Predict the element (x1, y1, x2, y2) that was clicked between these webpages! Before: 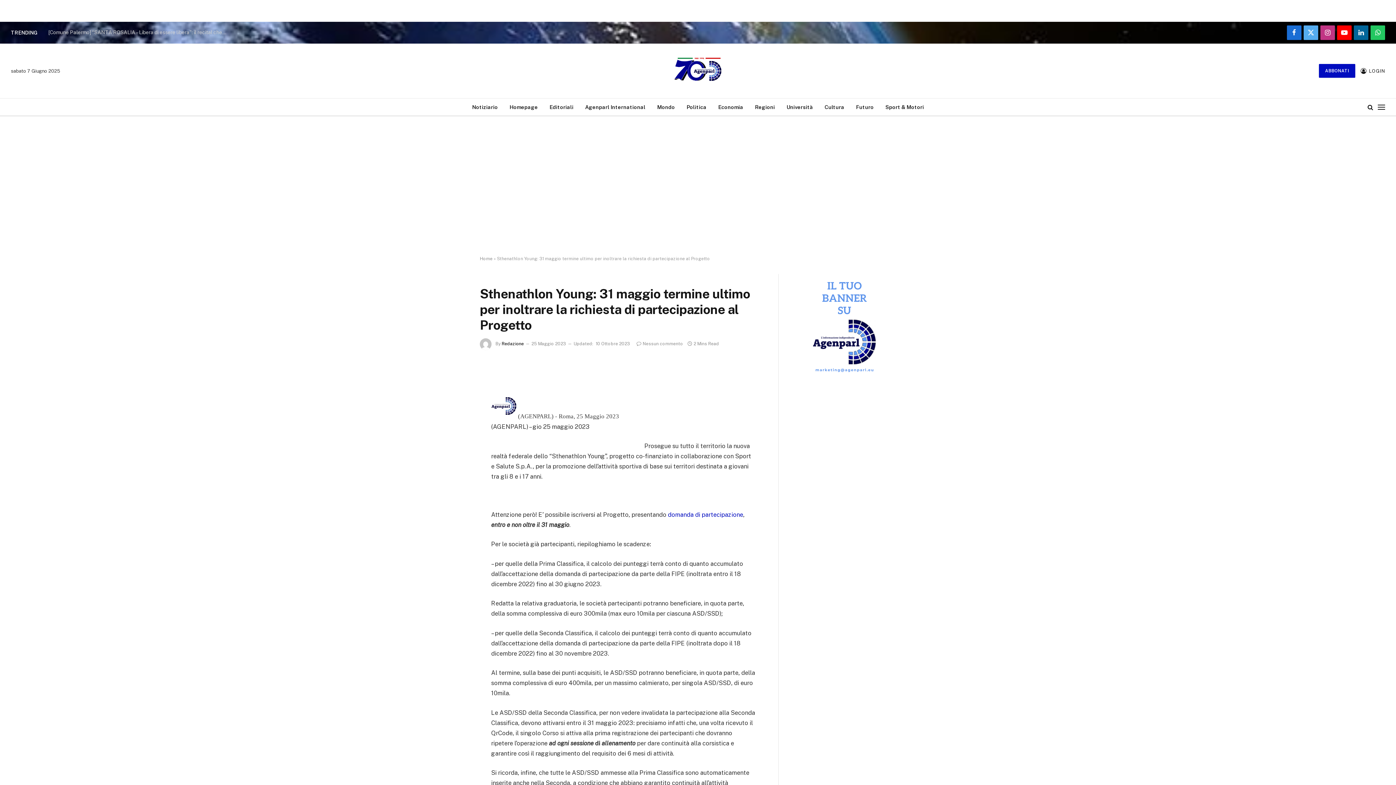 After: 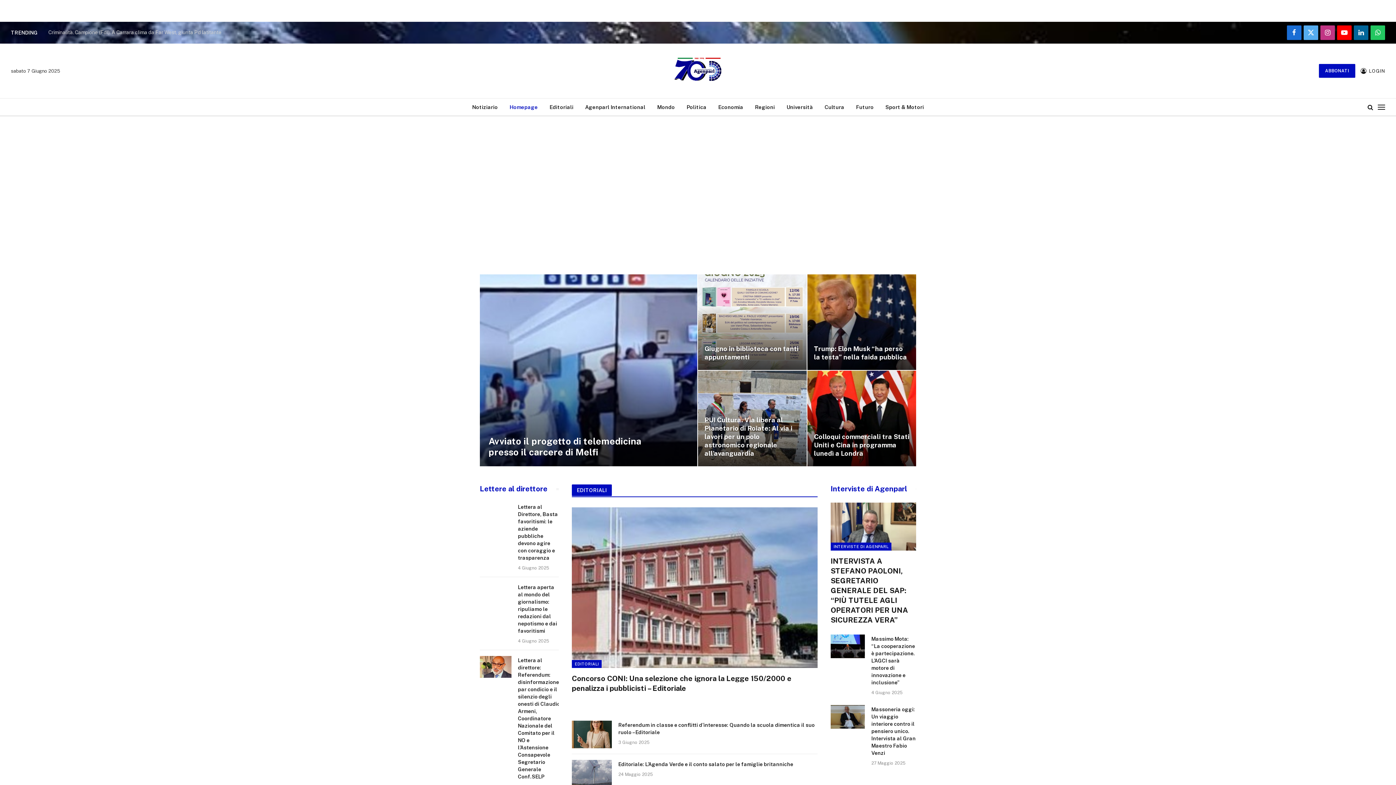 Action: label: Home bbox: (480, 256, 492, 261)